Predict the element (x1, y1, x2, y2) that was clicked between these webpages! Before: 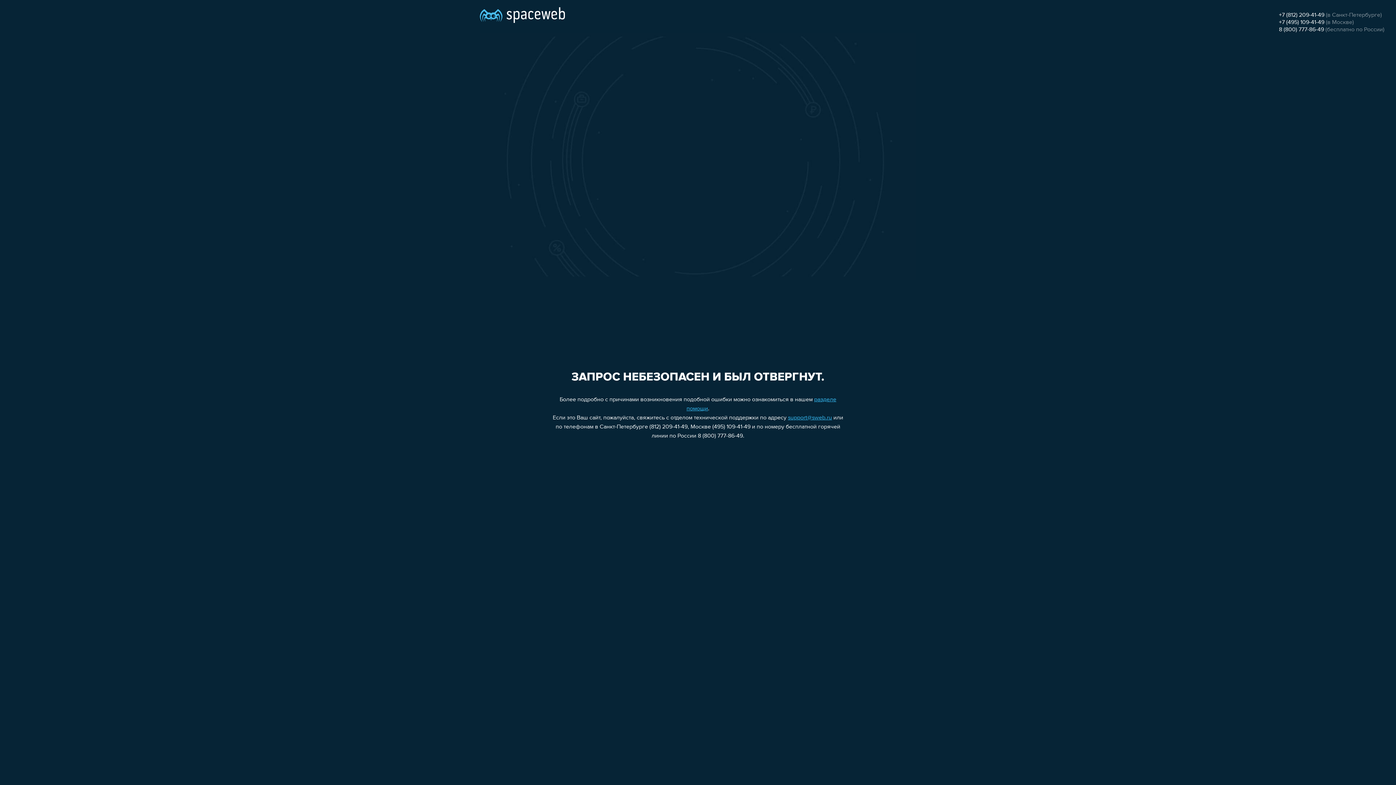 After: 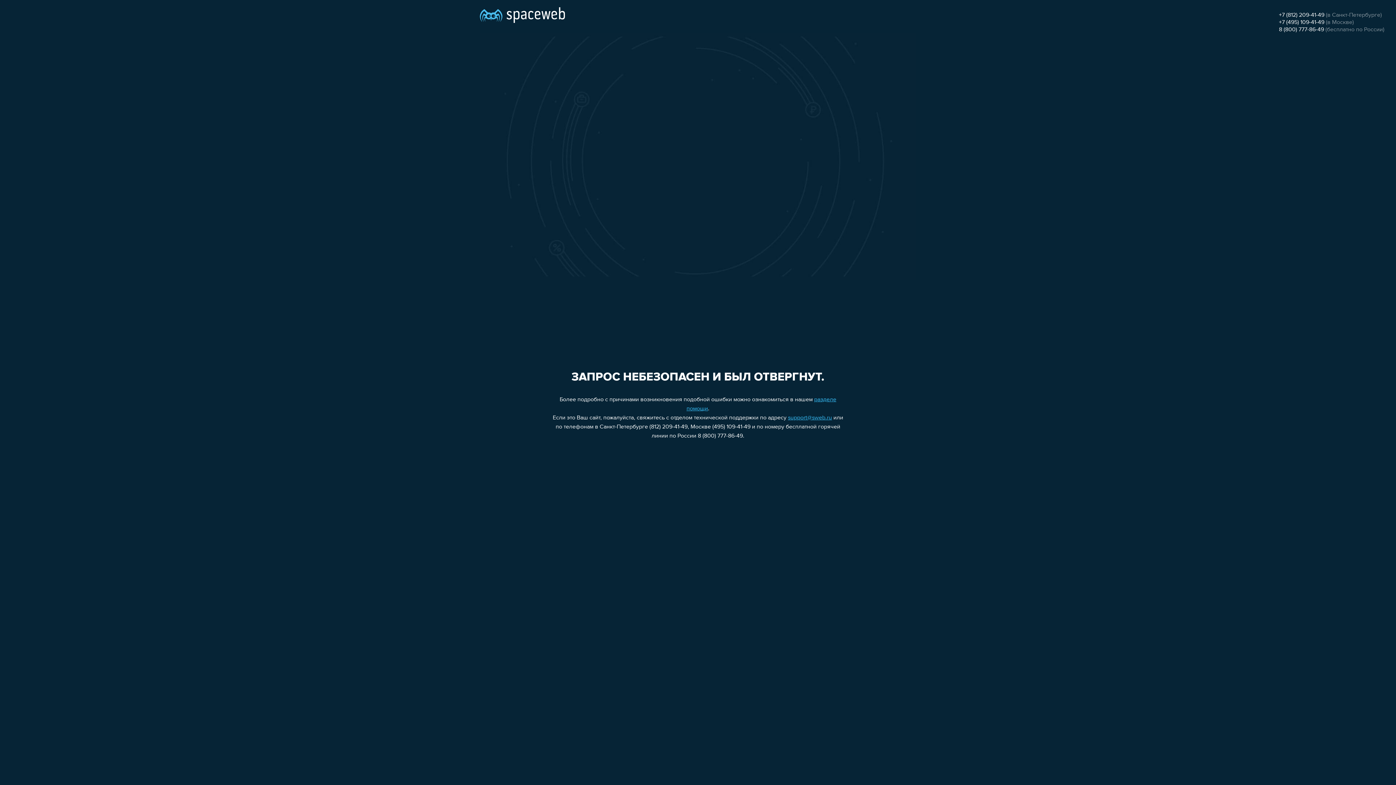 Action: label: +7 (812) 209-41-49 bbox: (1279, 12, 1324, 18)